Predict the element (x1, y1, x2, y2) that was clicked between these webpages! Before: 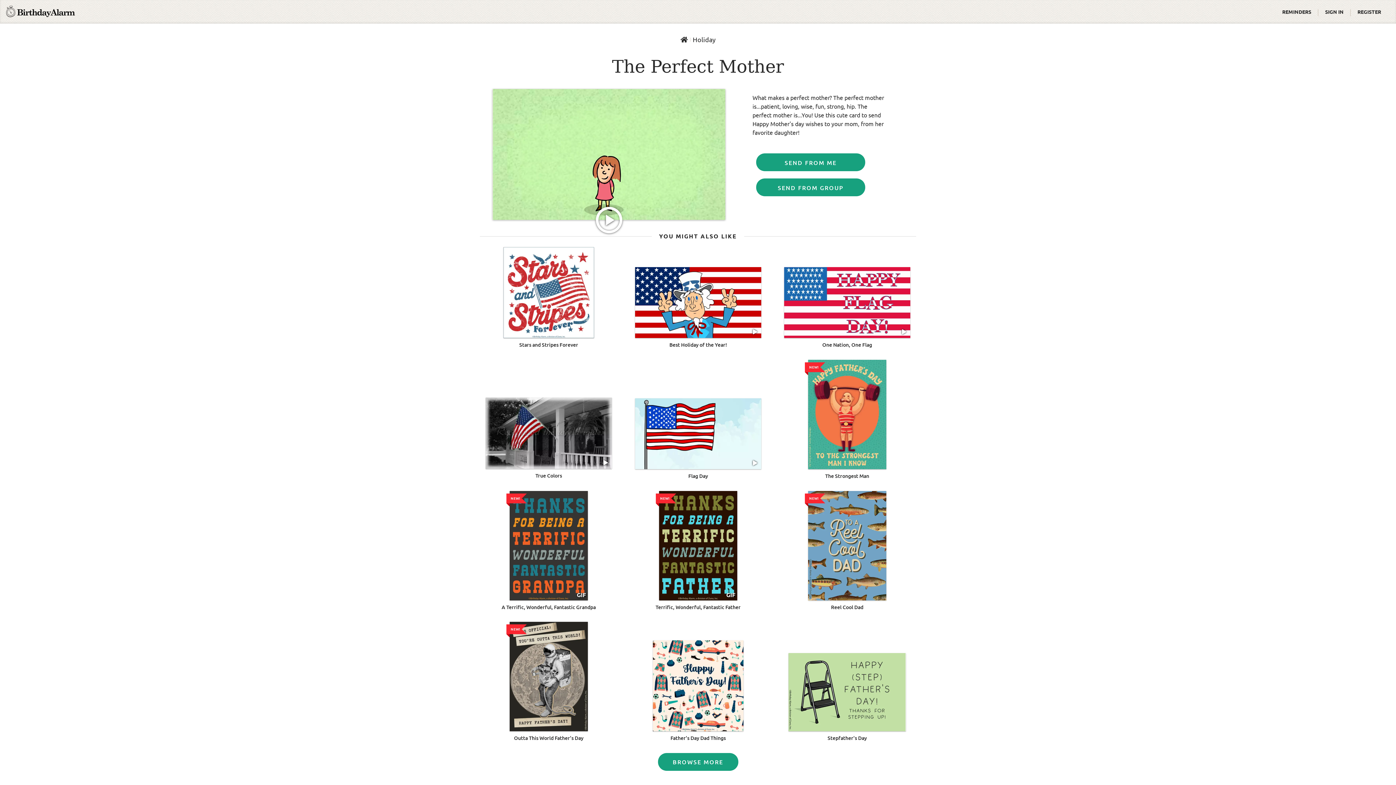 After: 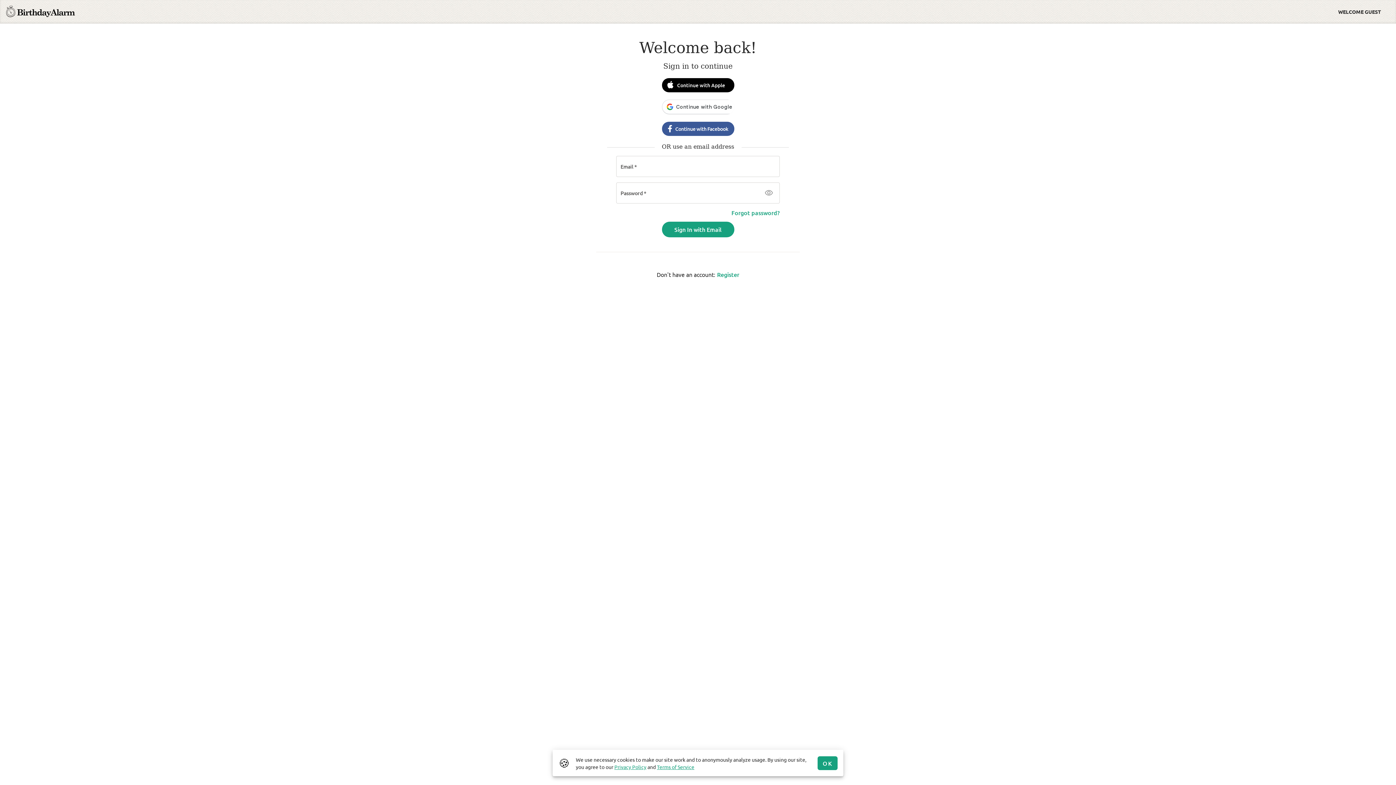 Action: label: SIGN IN bbox: (1319, 0, 1349, 23)